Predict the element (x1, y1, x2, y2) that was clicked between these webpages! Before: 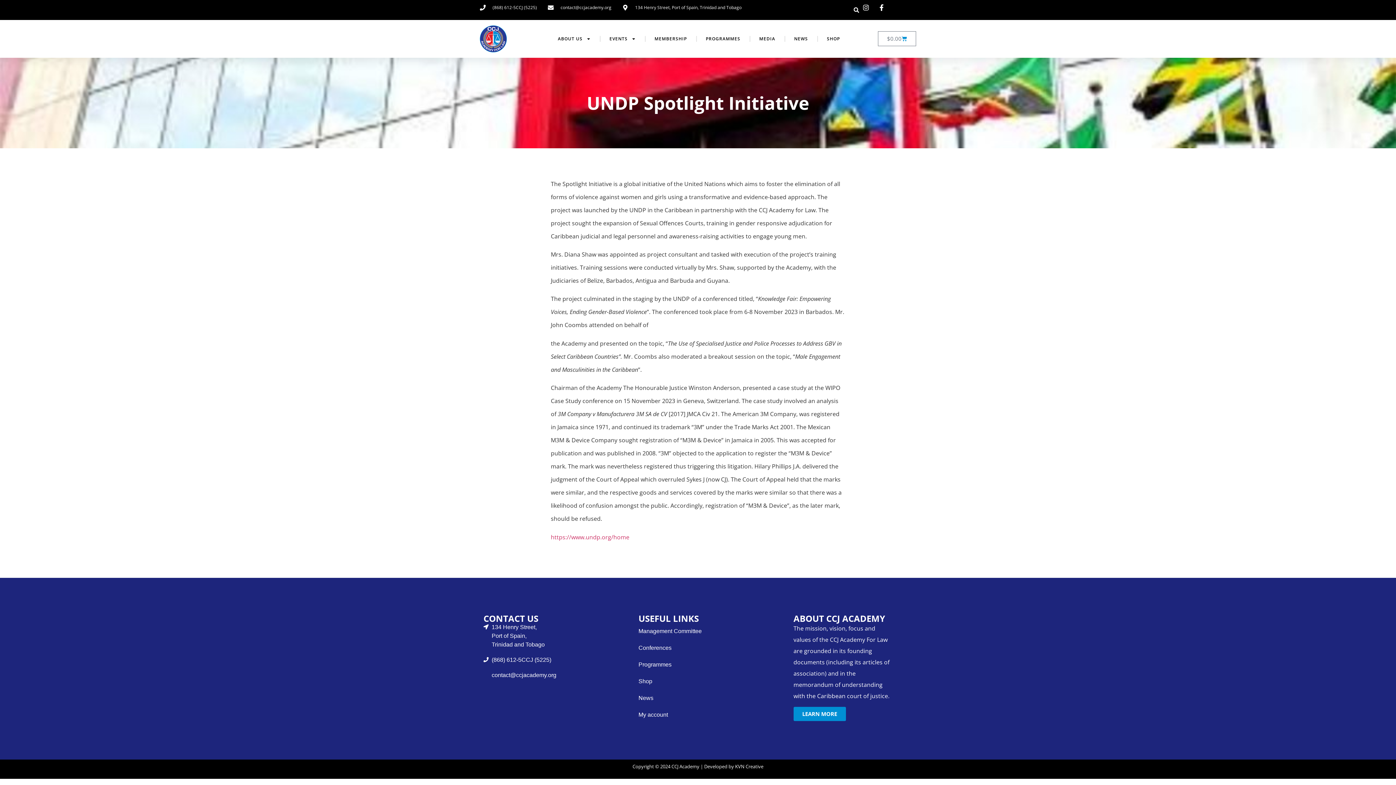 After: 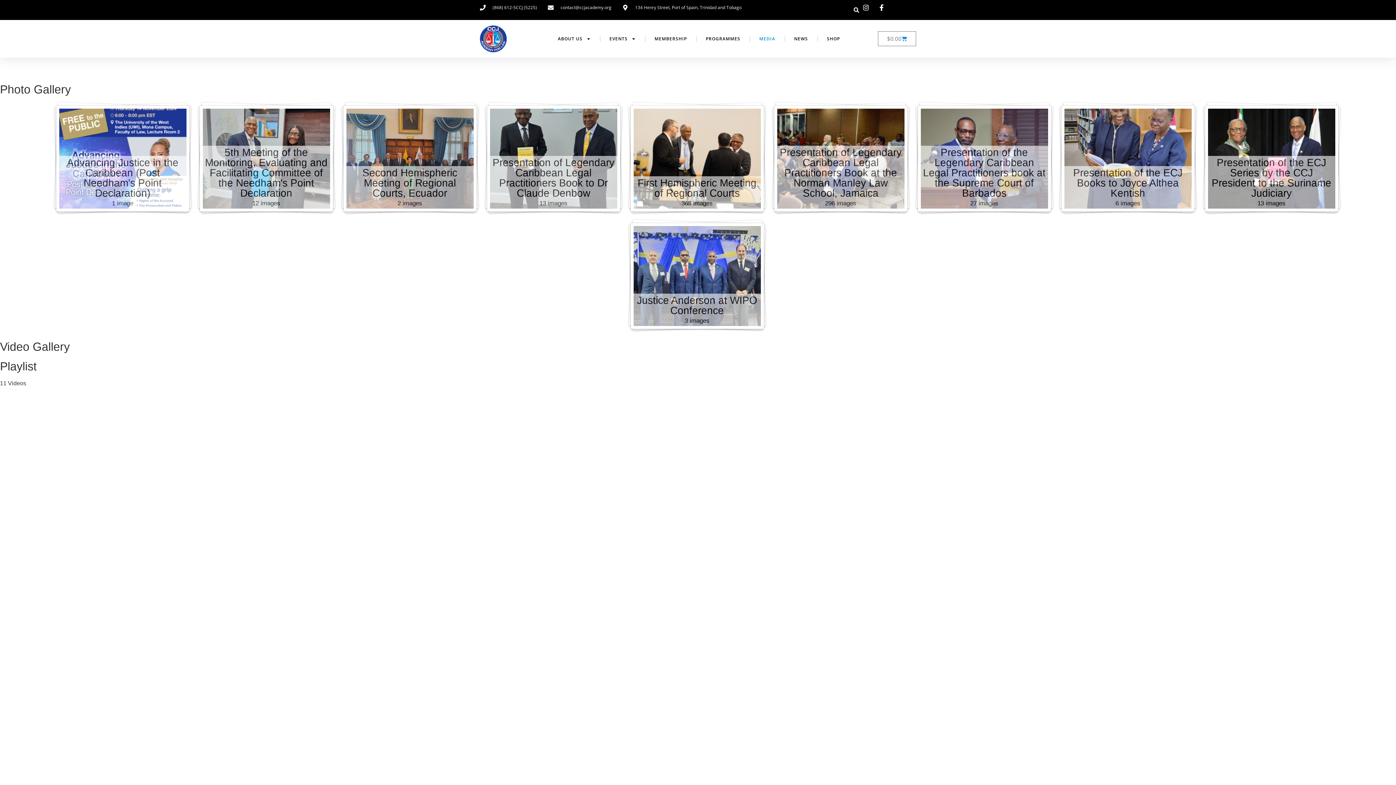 Action: bbox: (759, 30, 775, 47) label: MEDIA